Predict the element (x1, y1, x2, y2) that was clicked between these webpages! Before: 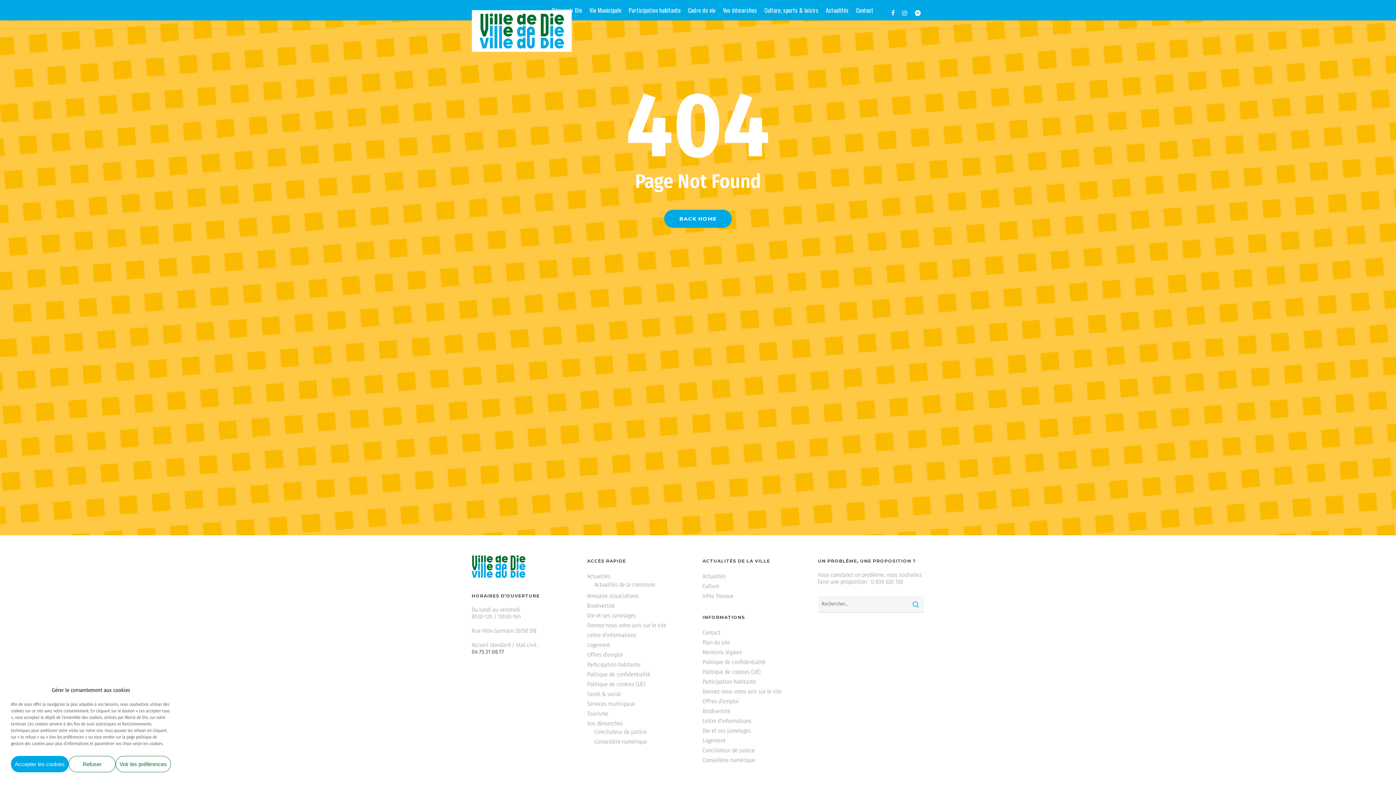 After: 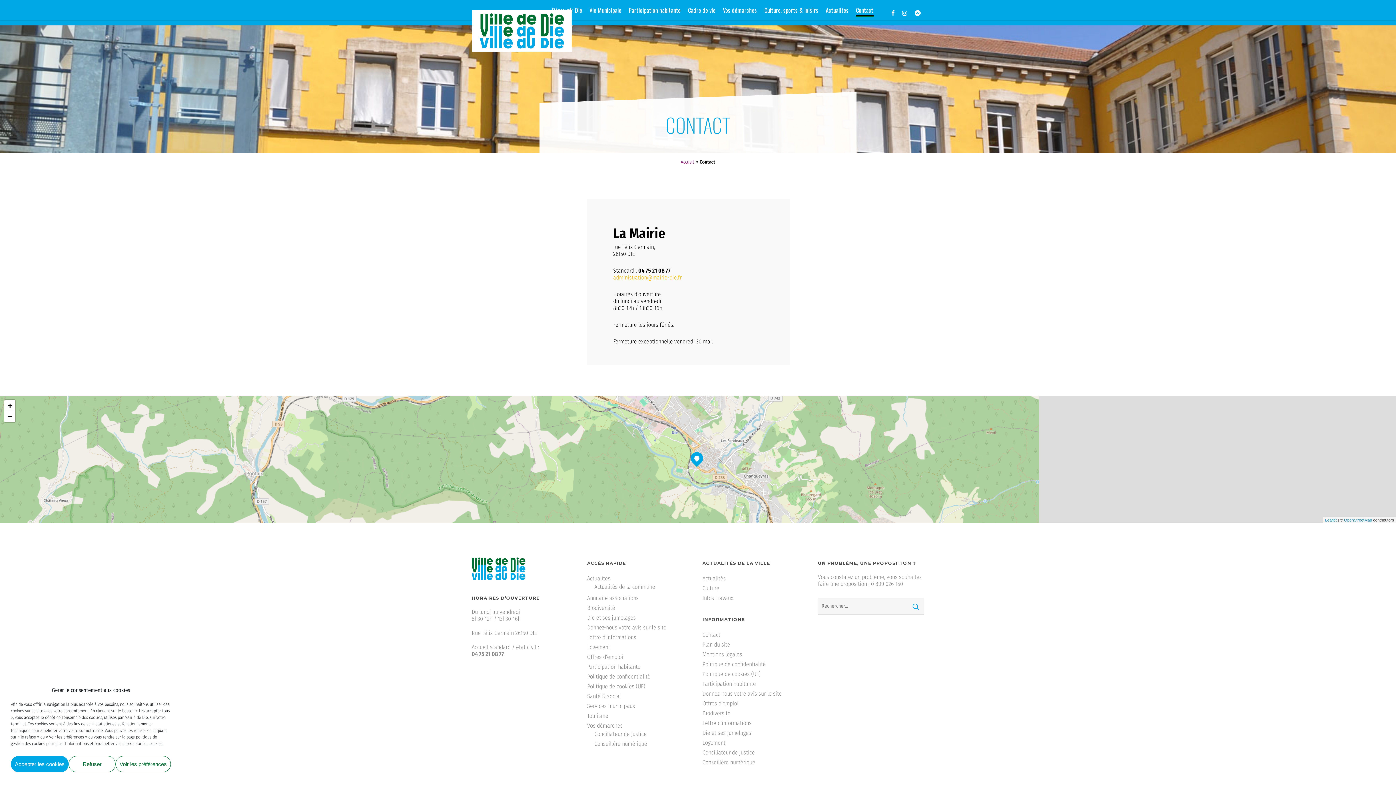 Action: label: Contact bbox: (702, 629, 809, 636)